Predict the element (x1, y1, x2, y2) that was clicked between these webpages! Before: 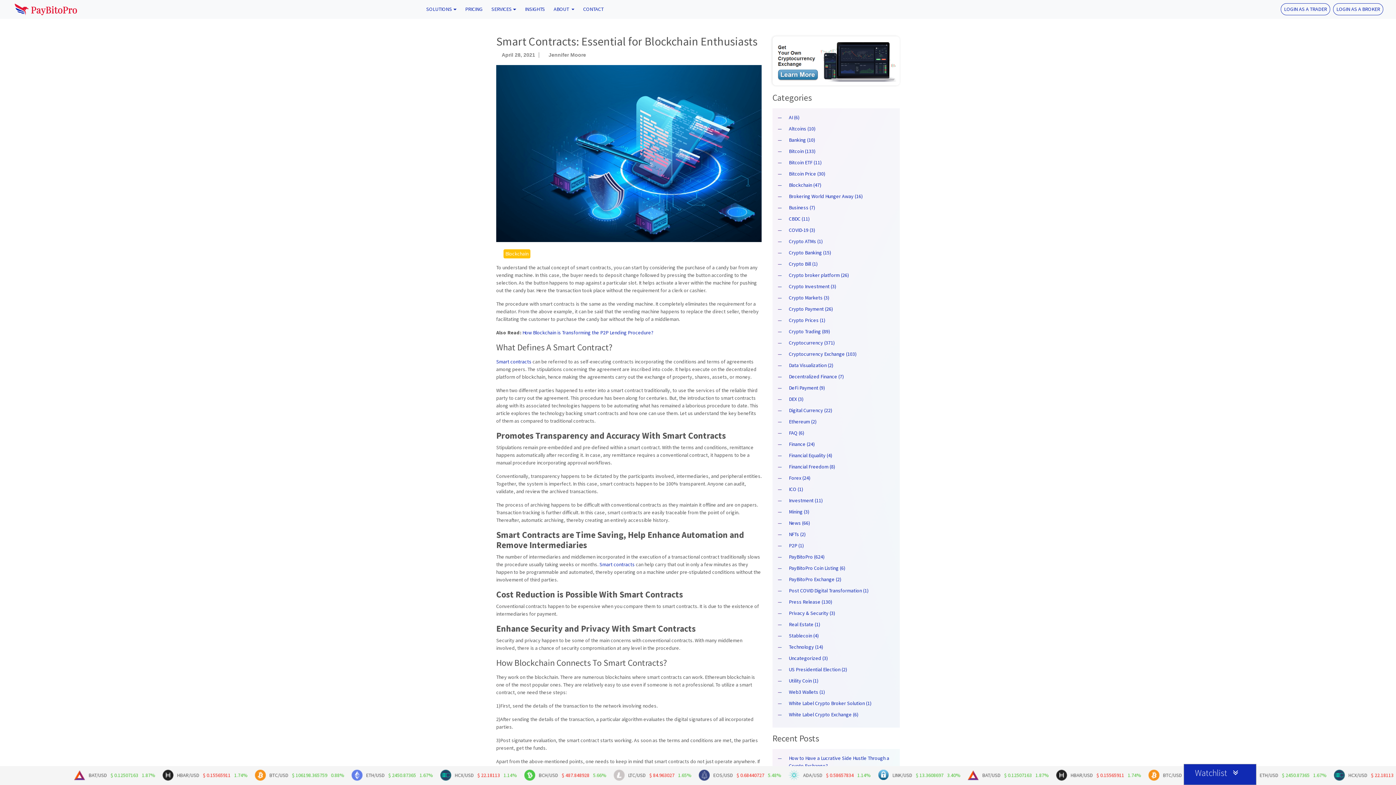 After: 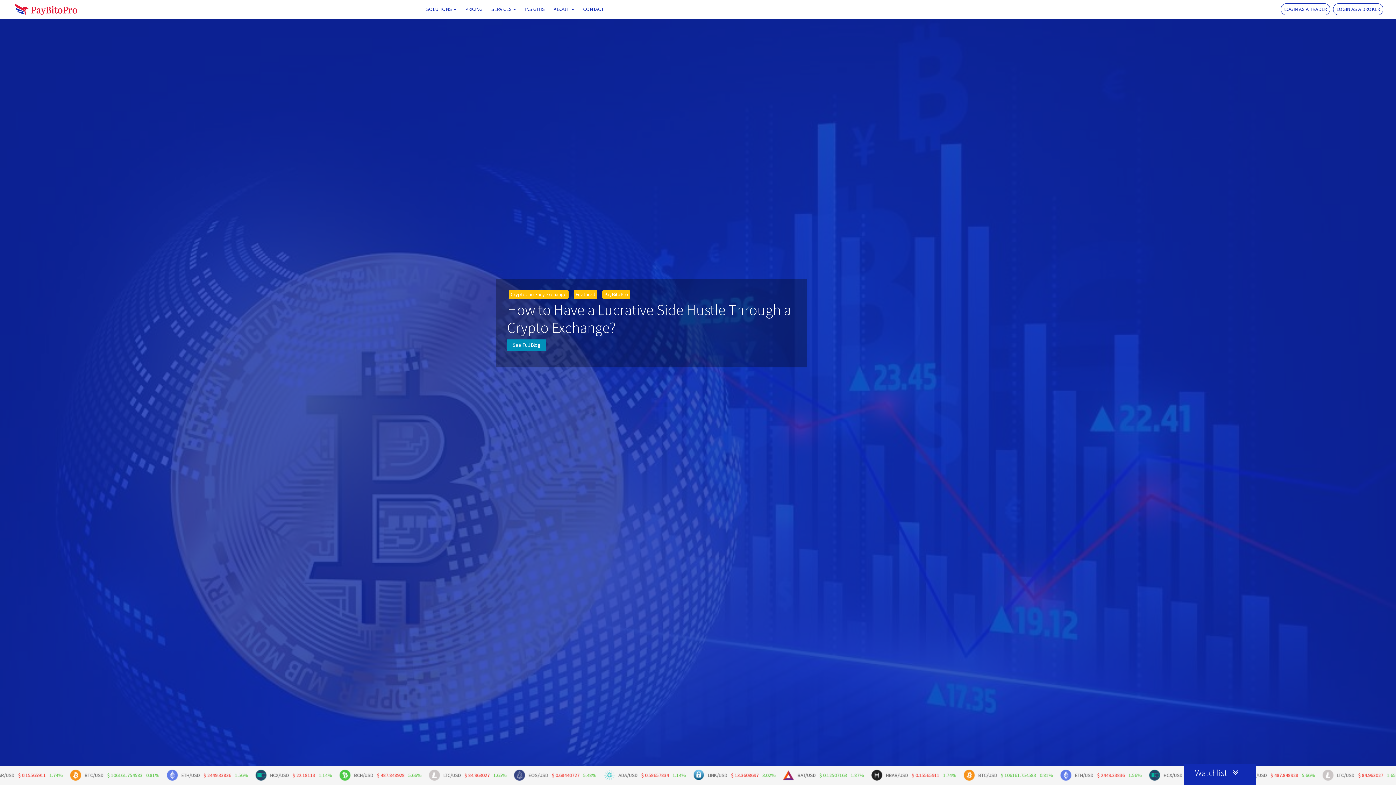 Action: label: Finance (24) bbox: (789, 440, 814, 448)